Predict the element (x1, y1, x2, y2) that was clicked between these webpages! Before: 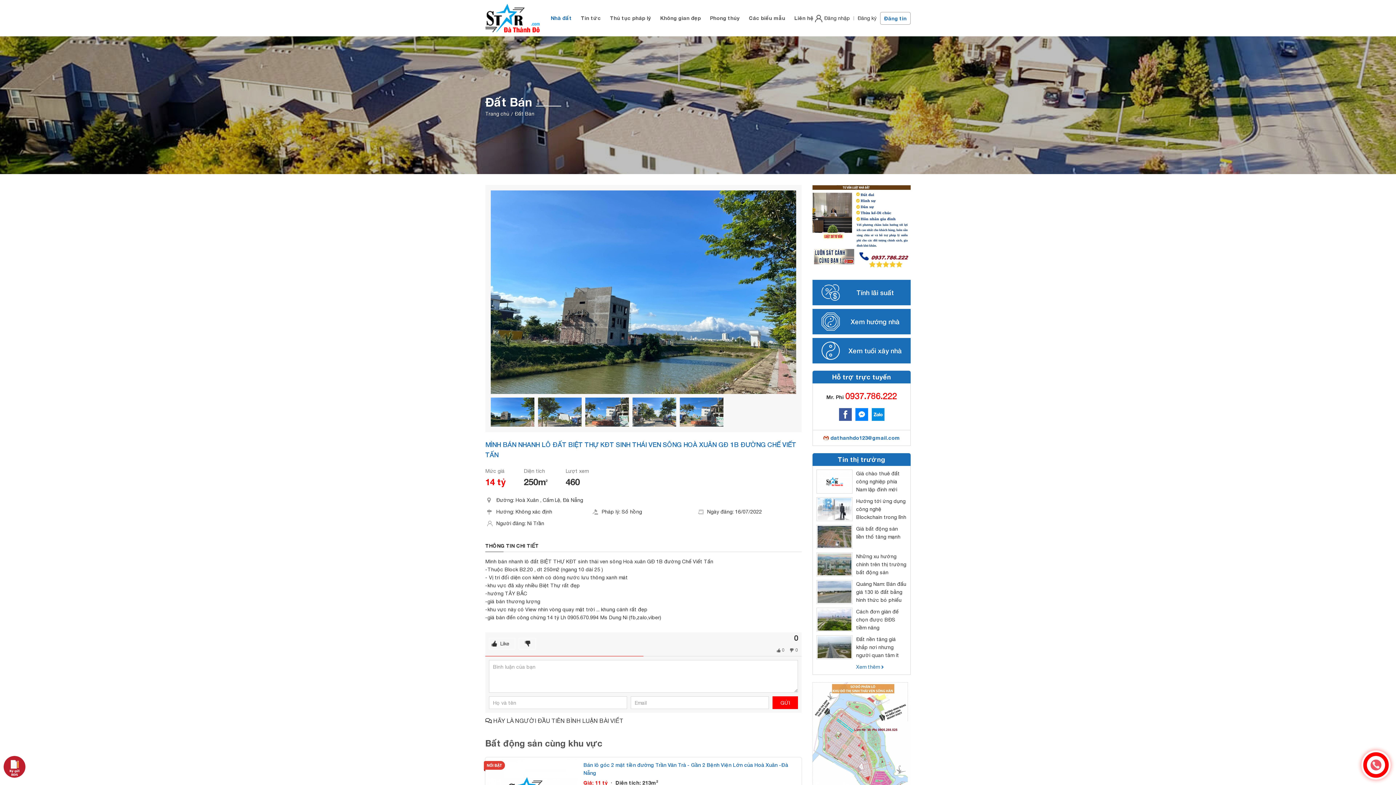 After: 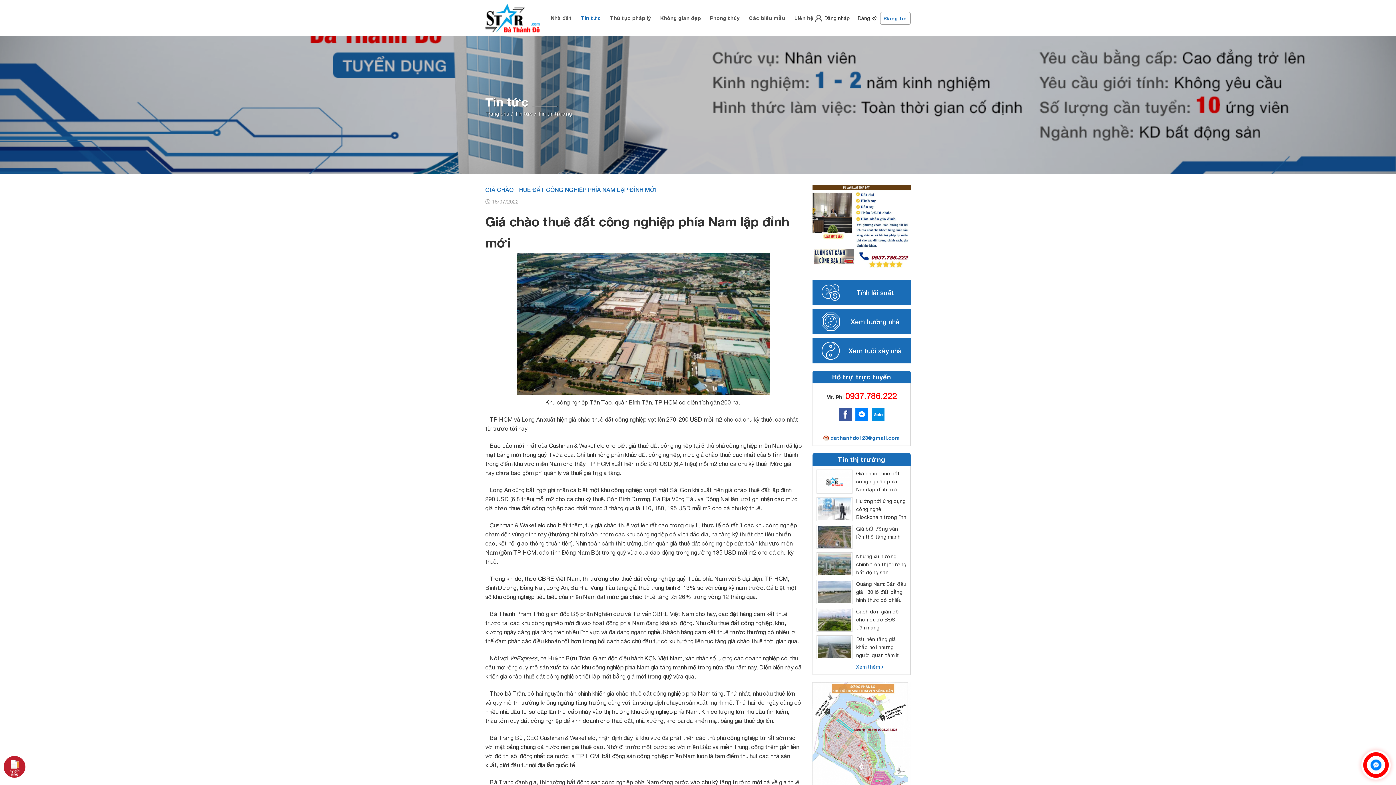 Action: label: Giá chào thuê đất công nghiệp phía Nam lập đỉnh mới bbox: (816, 469, 906, 493)